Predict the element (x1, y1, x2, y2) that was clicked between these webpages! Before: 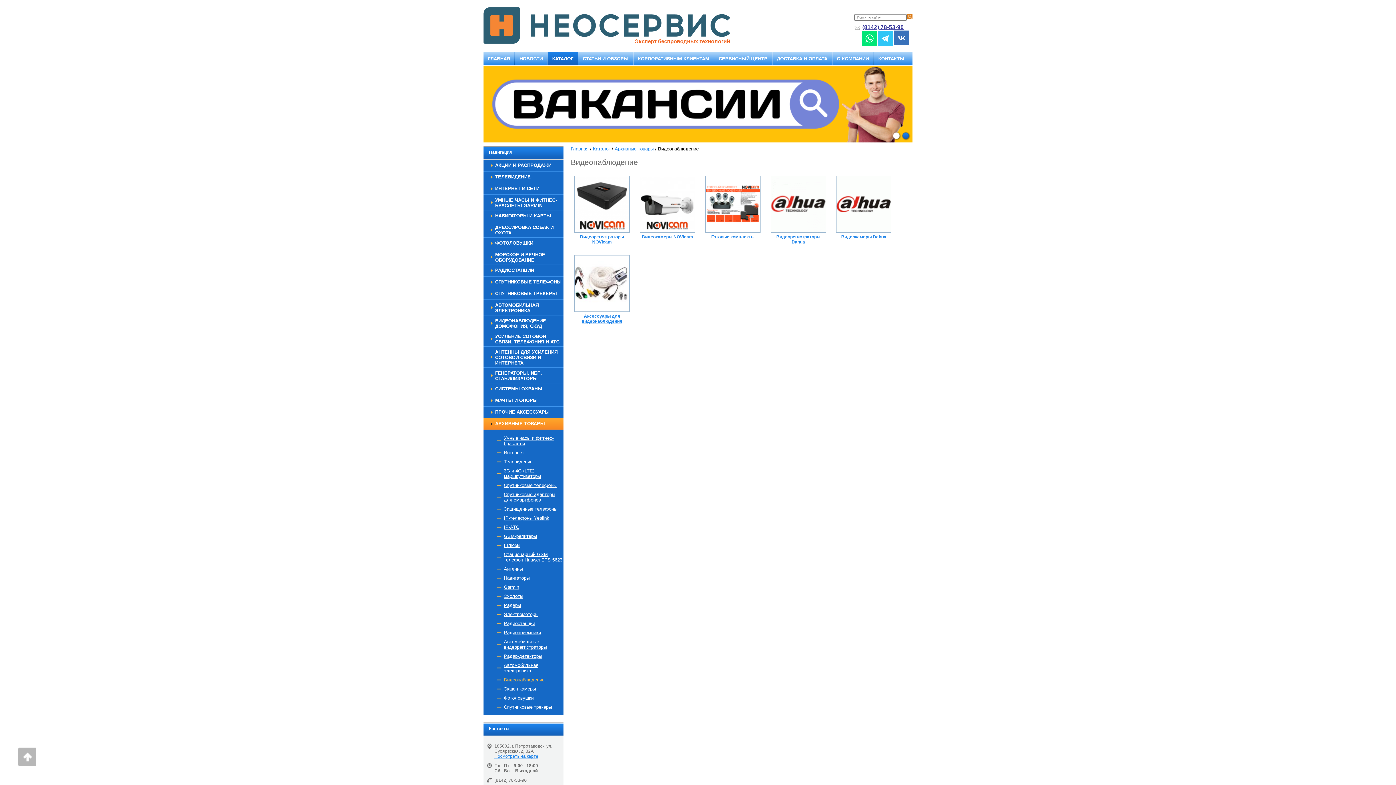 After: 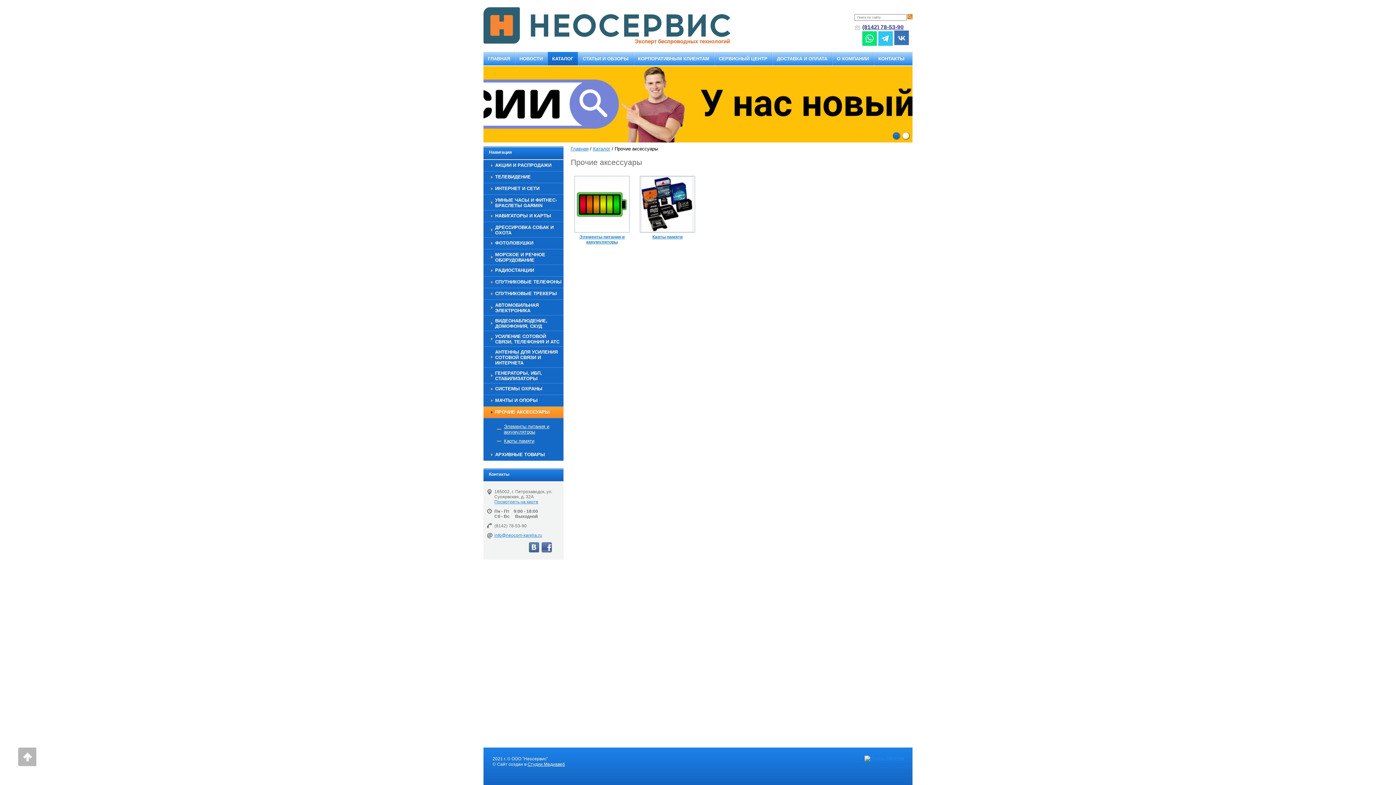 Action: bbox: (483, 406, 563, 418) label: ПРОЧИЕ АКСЕССУАРЫ